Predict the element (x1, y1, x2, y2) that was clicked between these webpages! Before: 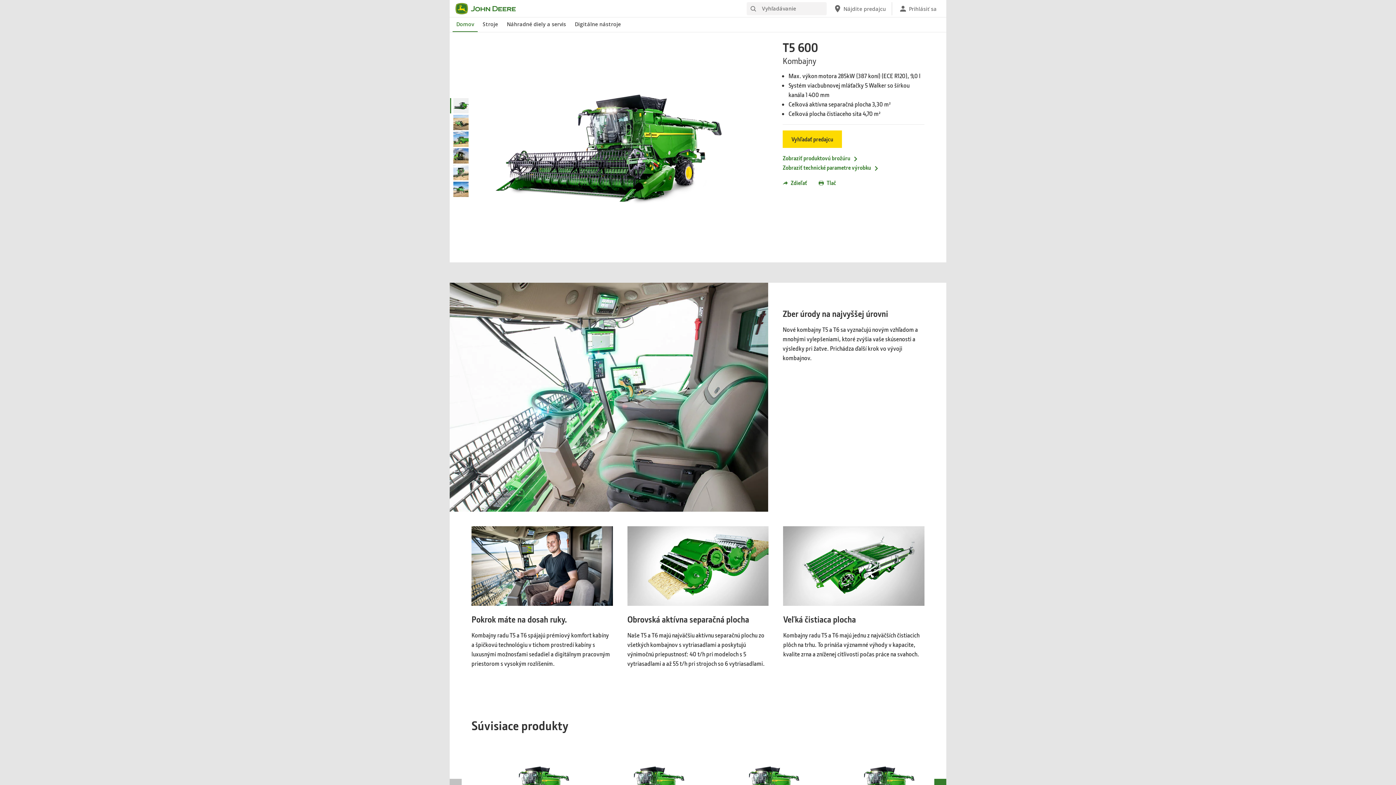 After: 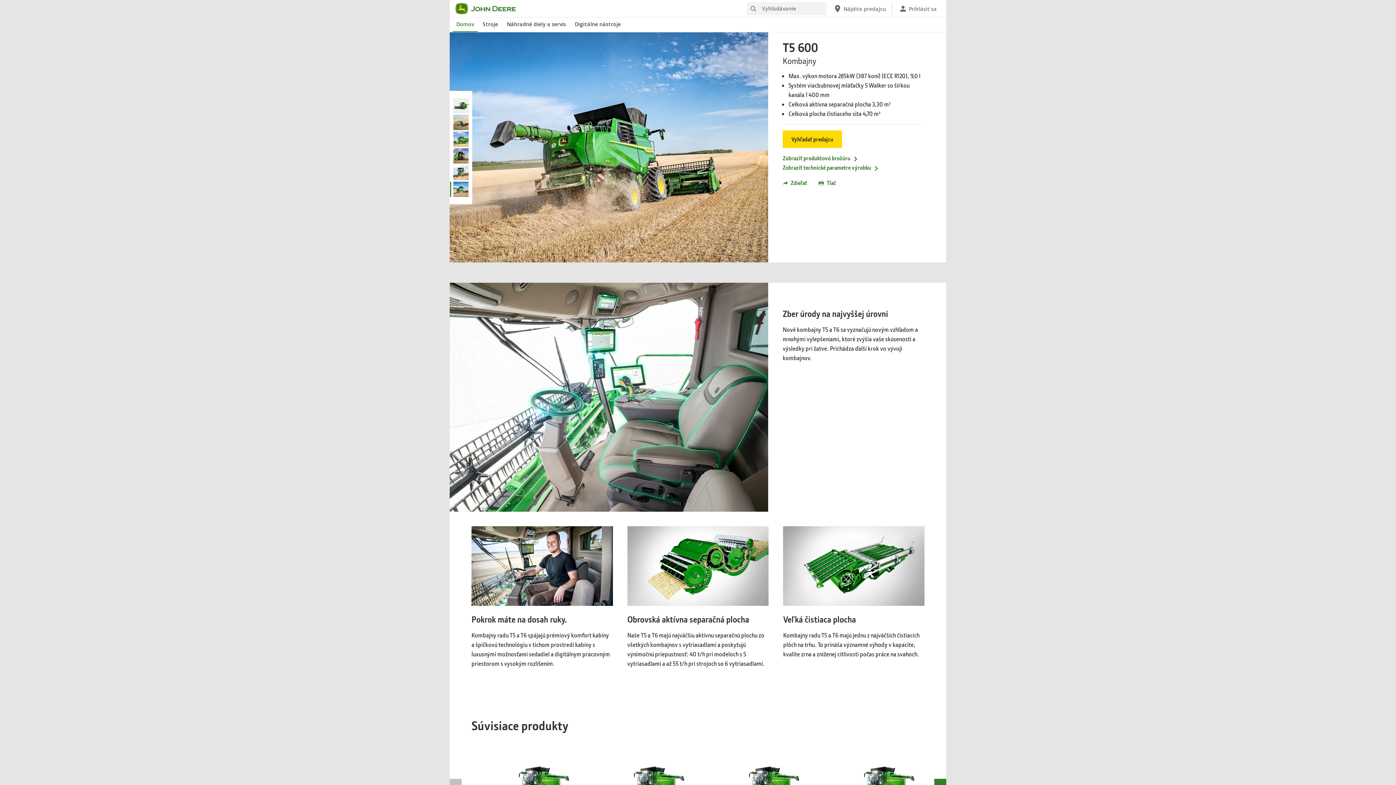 Action: bbox: (450, 181, 468, 196)